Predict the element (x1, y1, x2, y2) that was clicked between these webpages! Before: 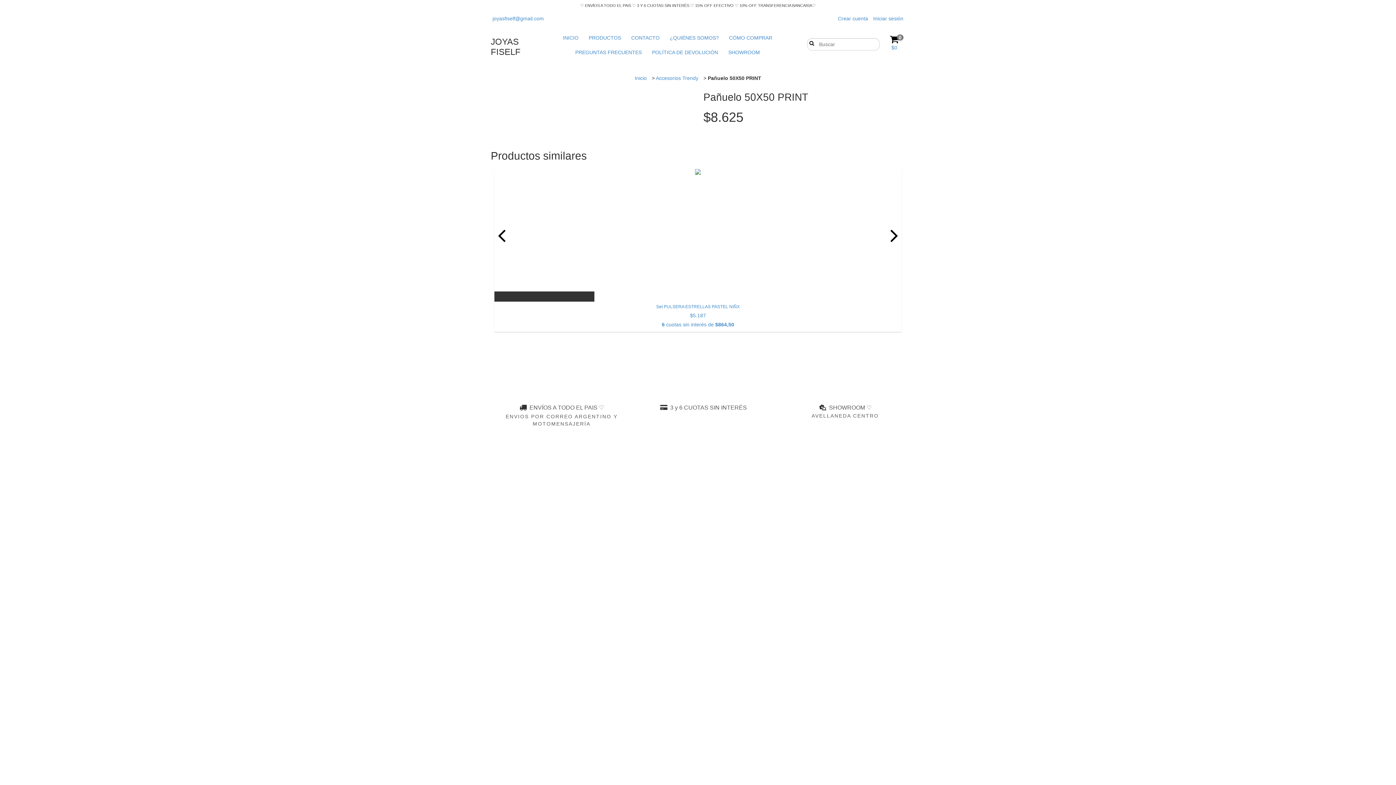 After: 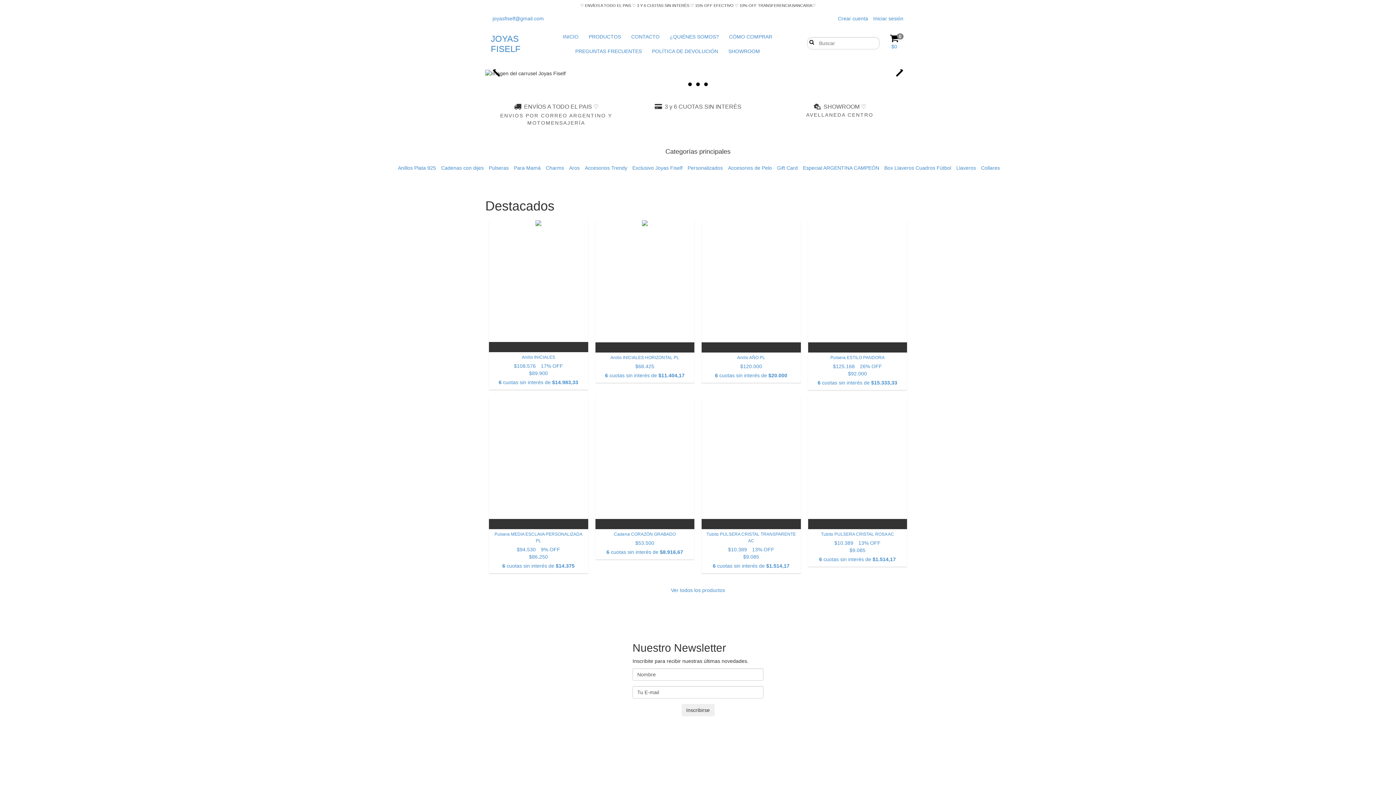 Action: label: JOYAS FISELF bbox: (490, 36, 530, 57)